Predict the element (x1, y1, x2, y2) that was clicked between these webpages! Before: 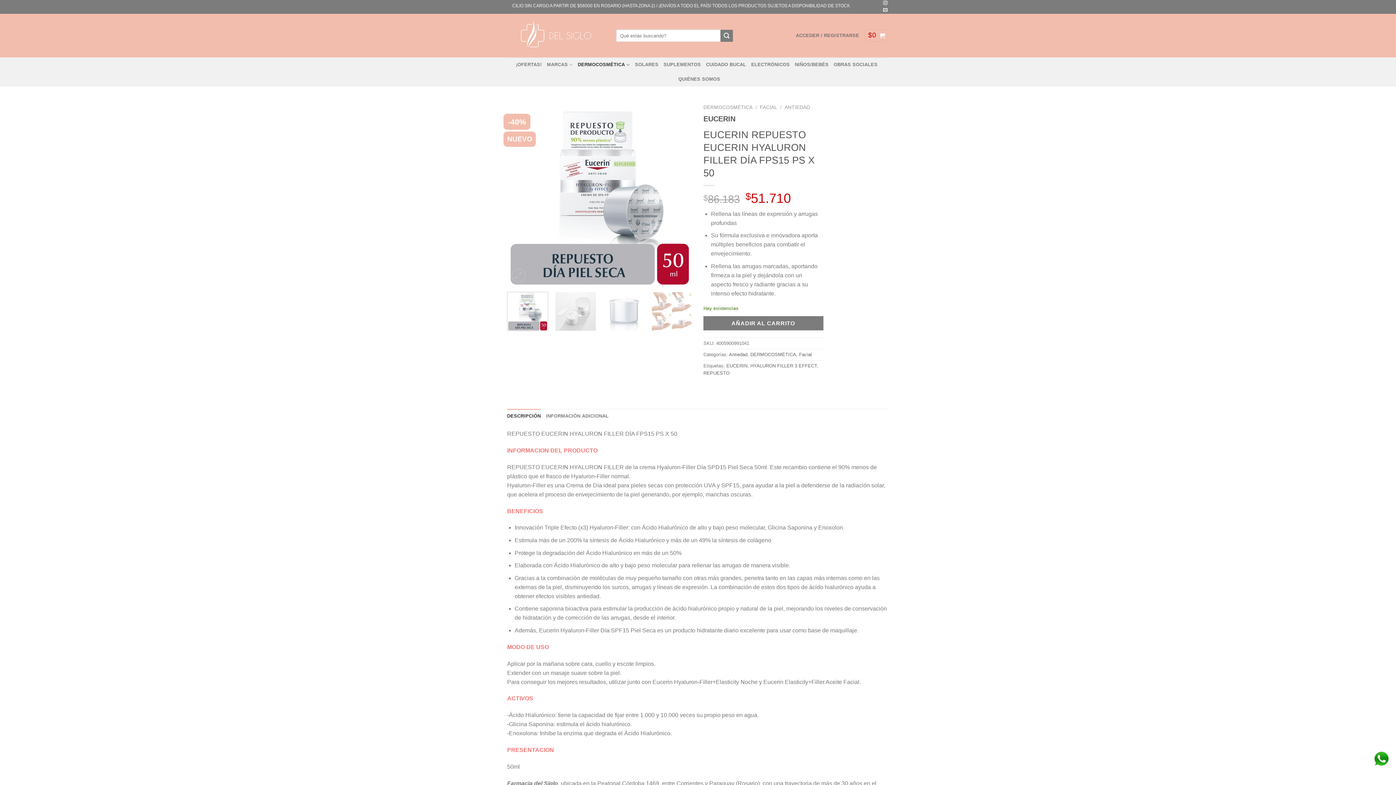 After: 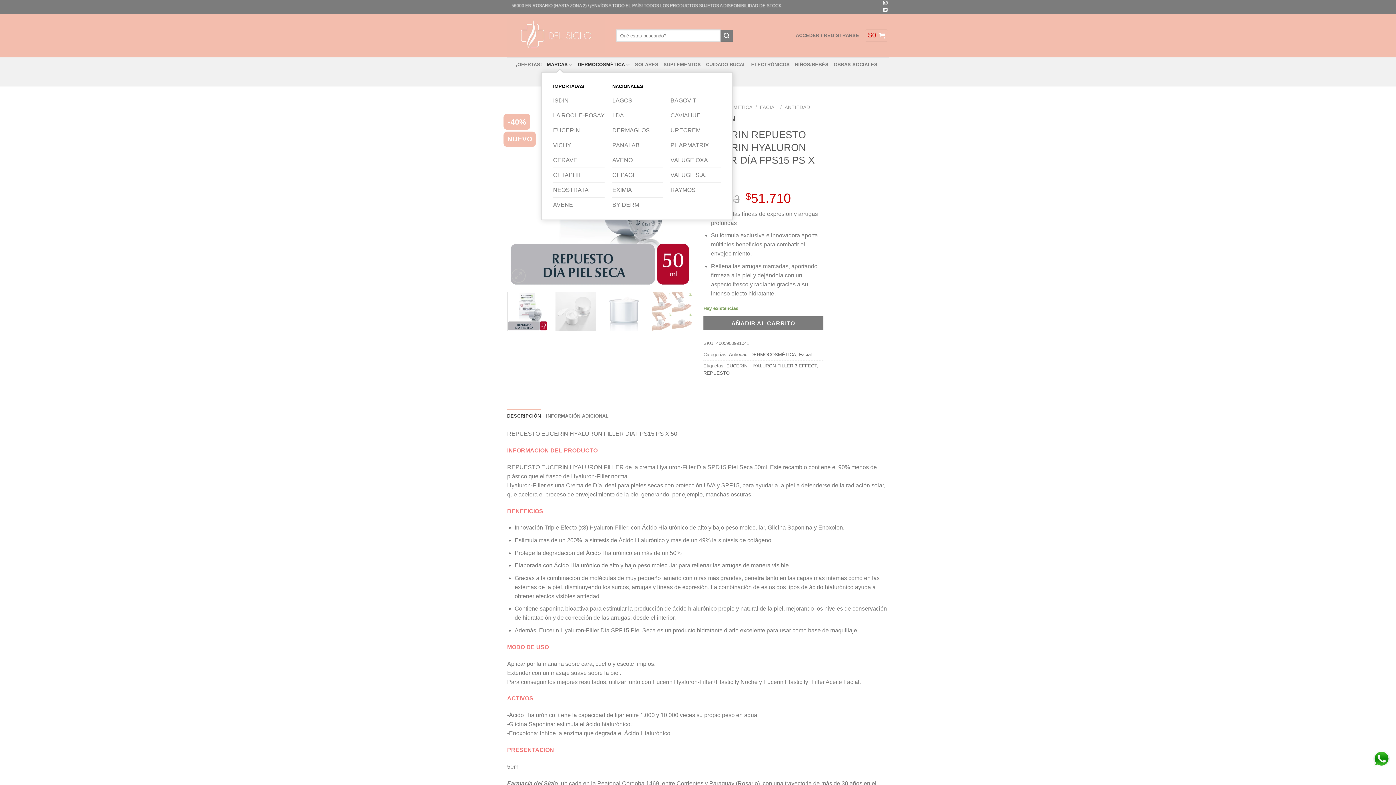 Action: bbox: (547, 57, 572, 72) label: MARCAS